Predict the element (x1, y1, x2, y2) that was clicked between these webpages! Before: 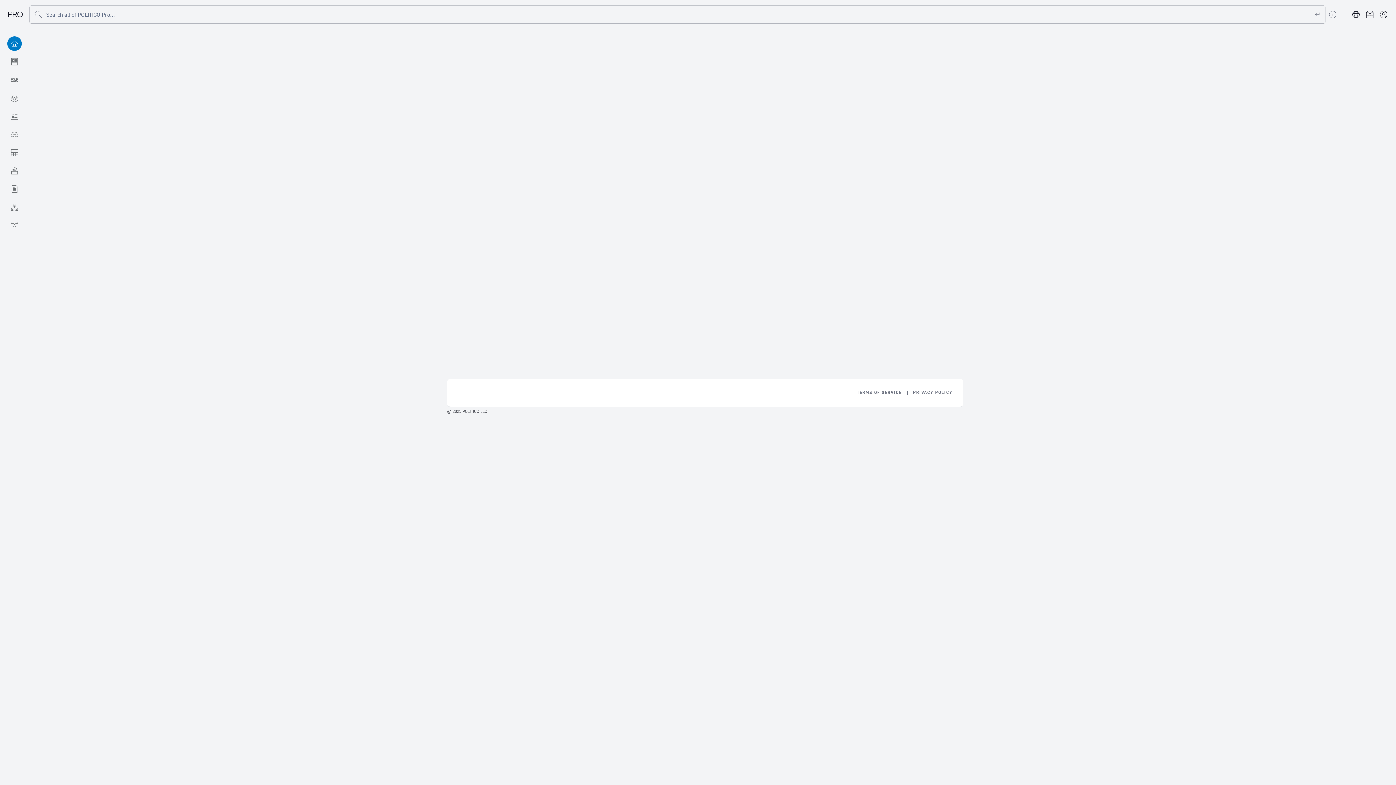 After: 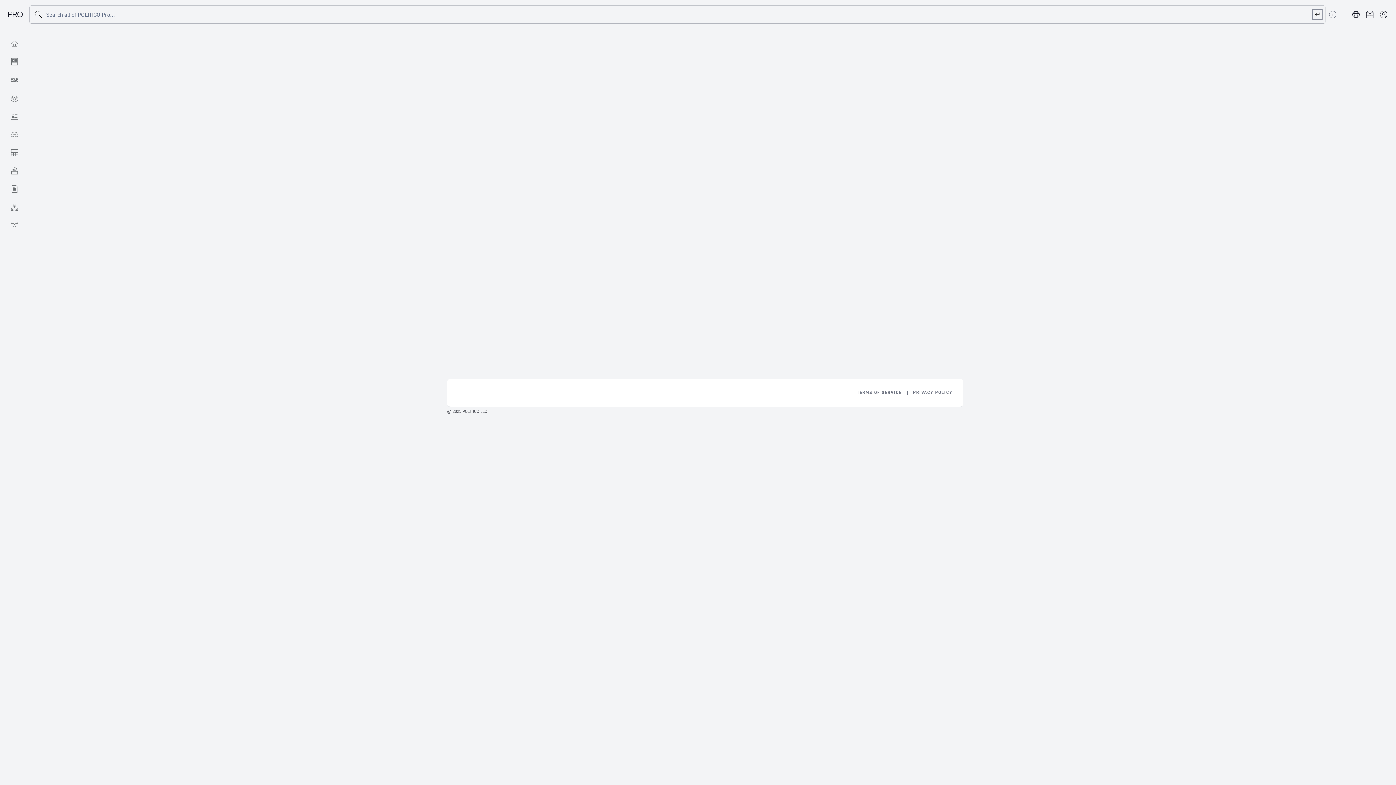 Action: label: Execute search bbox: (1313, 9, 1322, 18)